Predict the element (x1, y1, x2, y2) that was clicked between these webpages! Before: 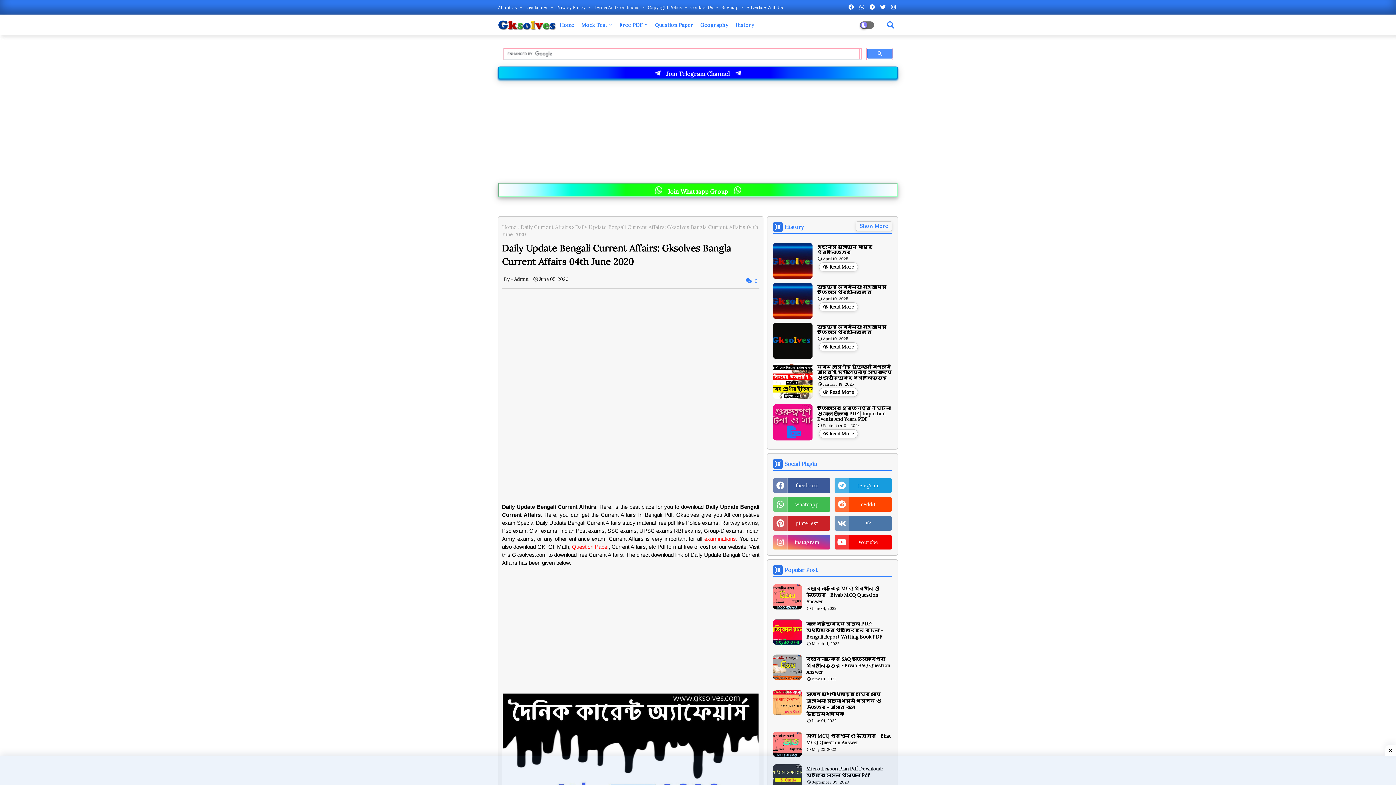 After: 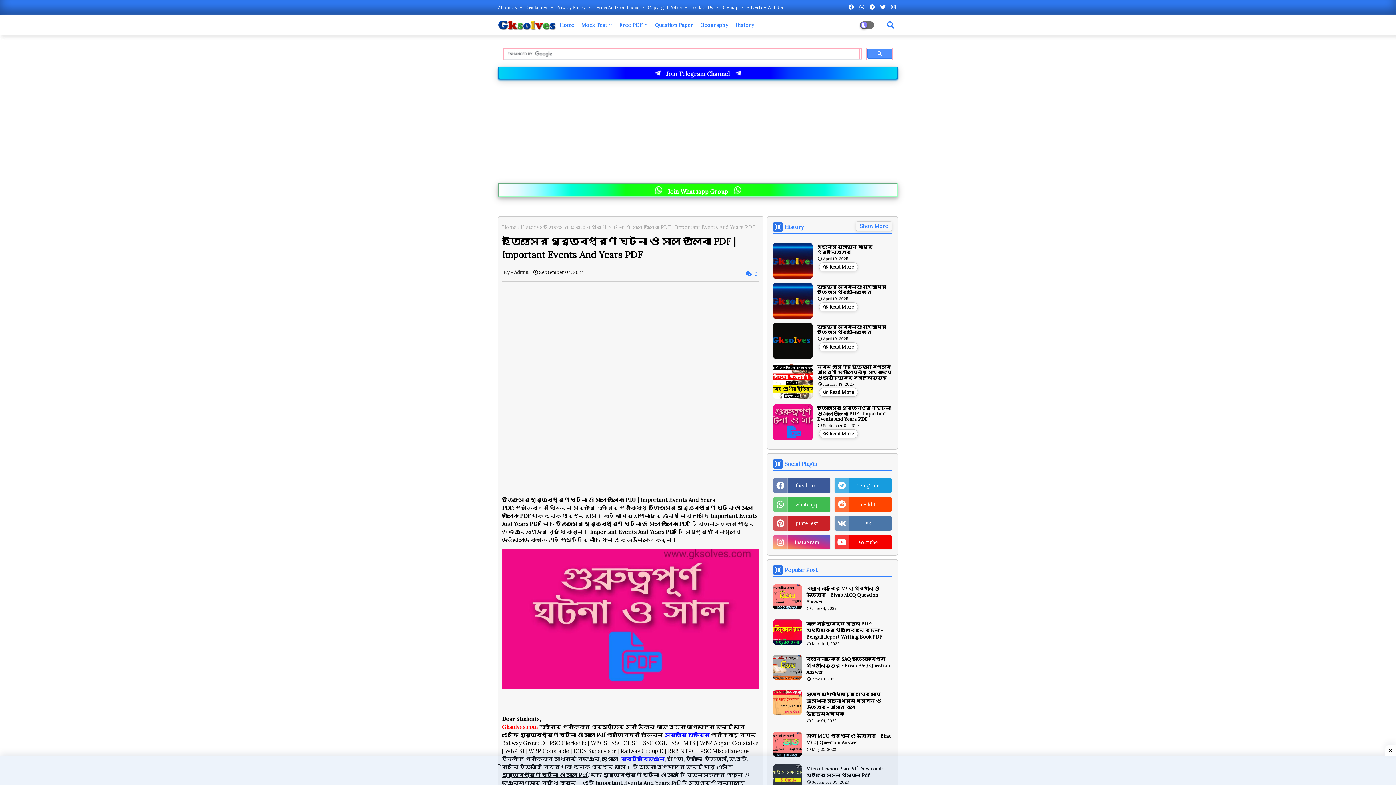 Action: bbox: (773, 404, 812, 440)